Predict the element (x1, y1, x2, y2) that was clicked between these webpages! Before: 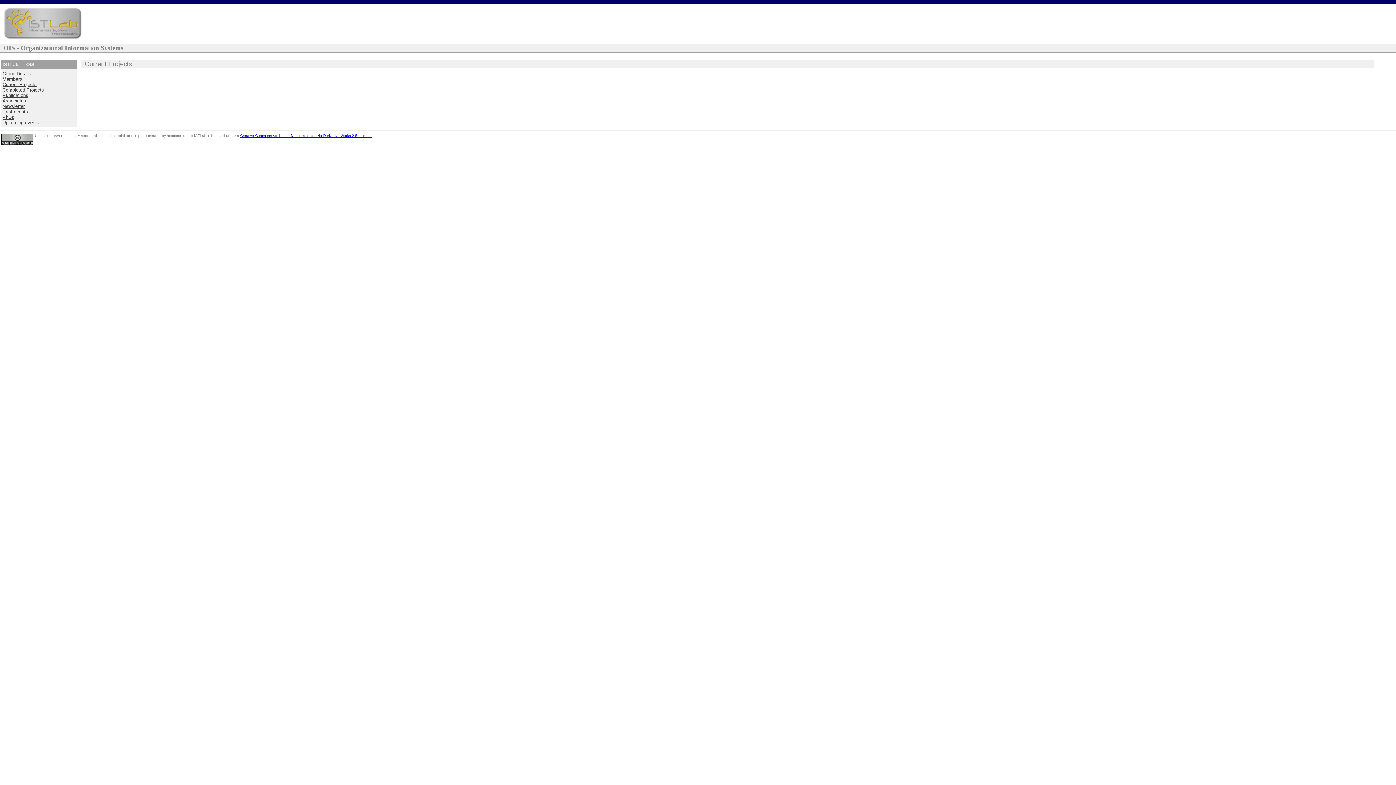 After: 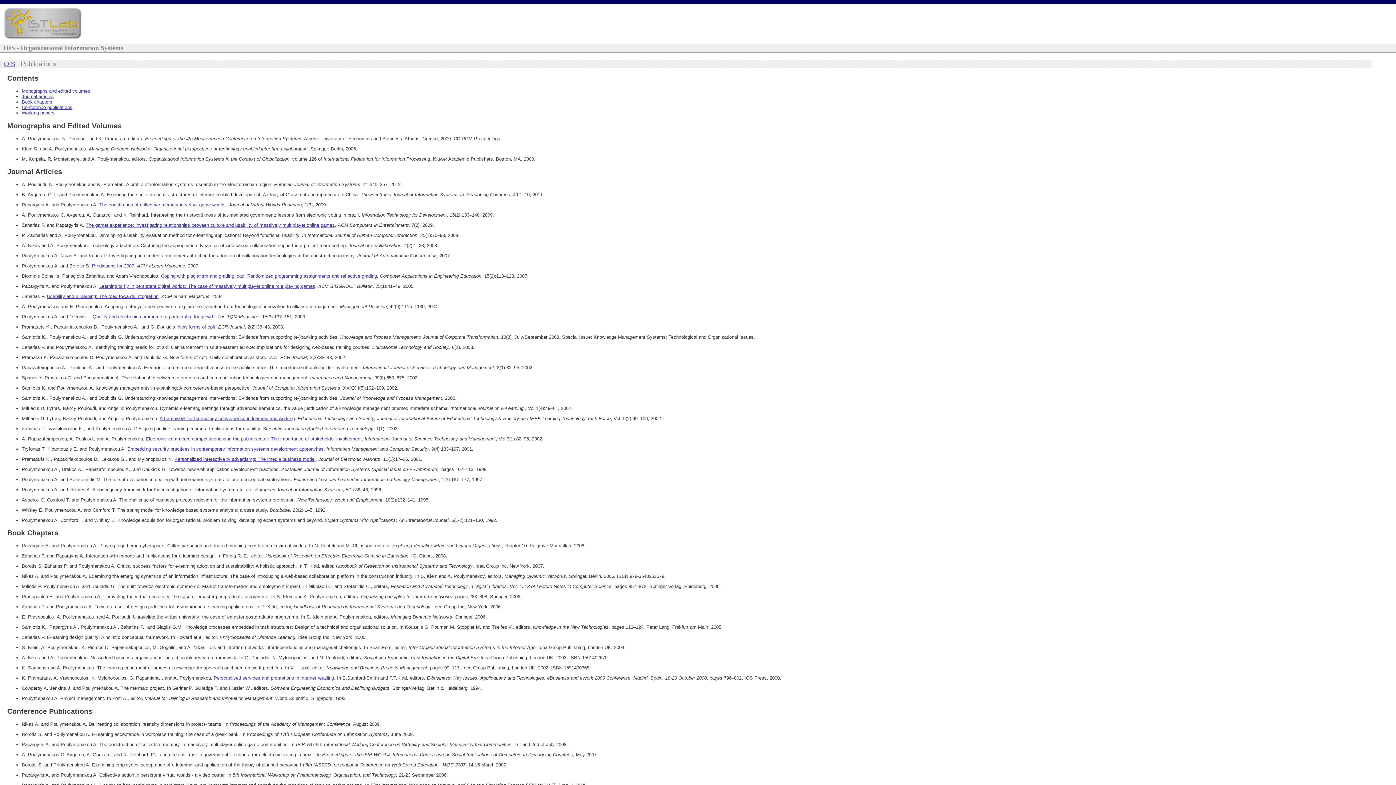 Action: label: Publications bbox: (2, 92, 28, 98)